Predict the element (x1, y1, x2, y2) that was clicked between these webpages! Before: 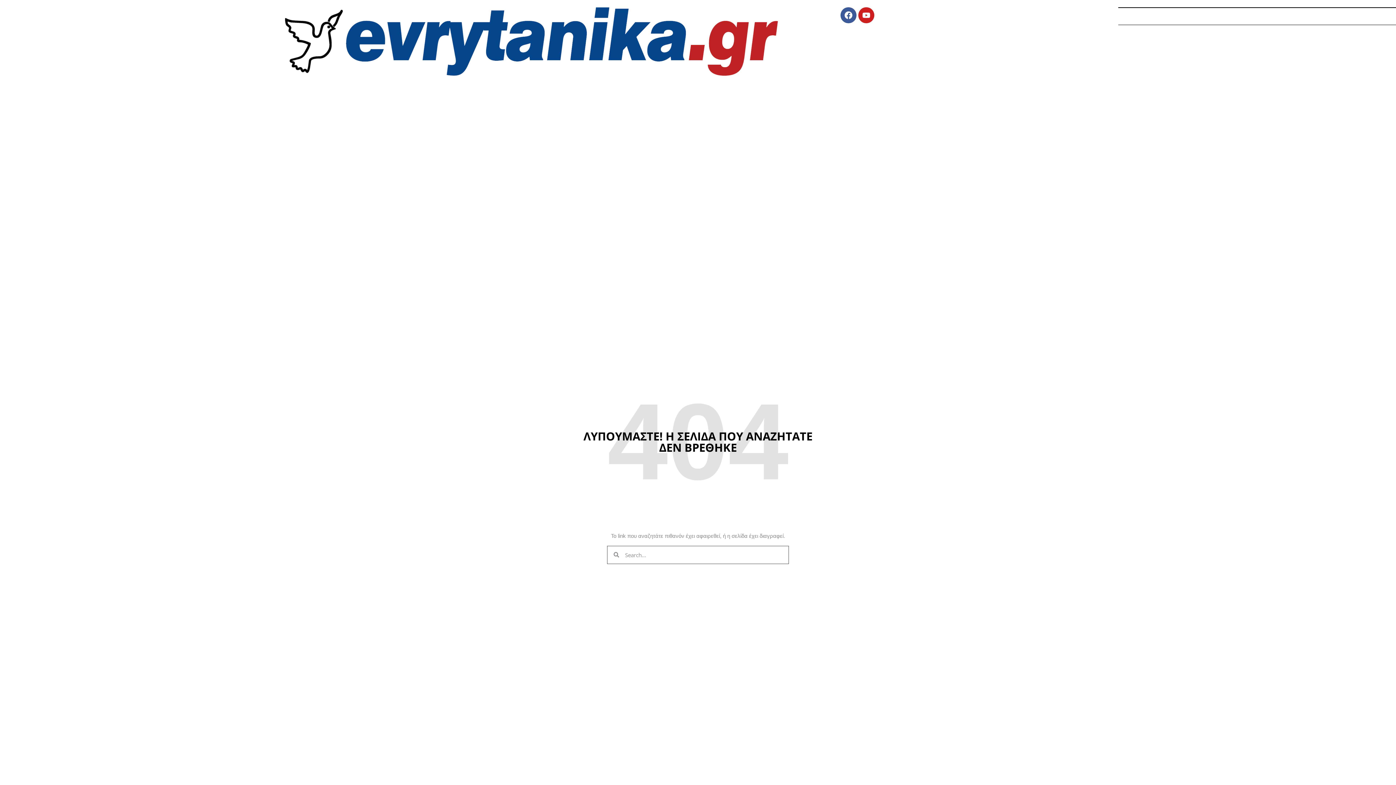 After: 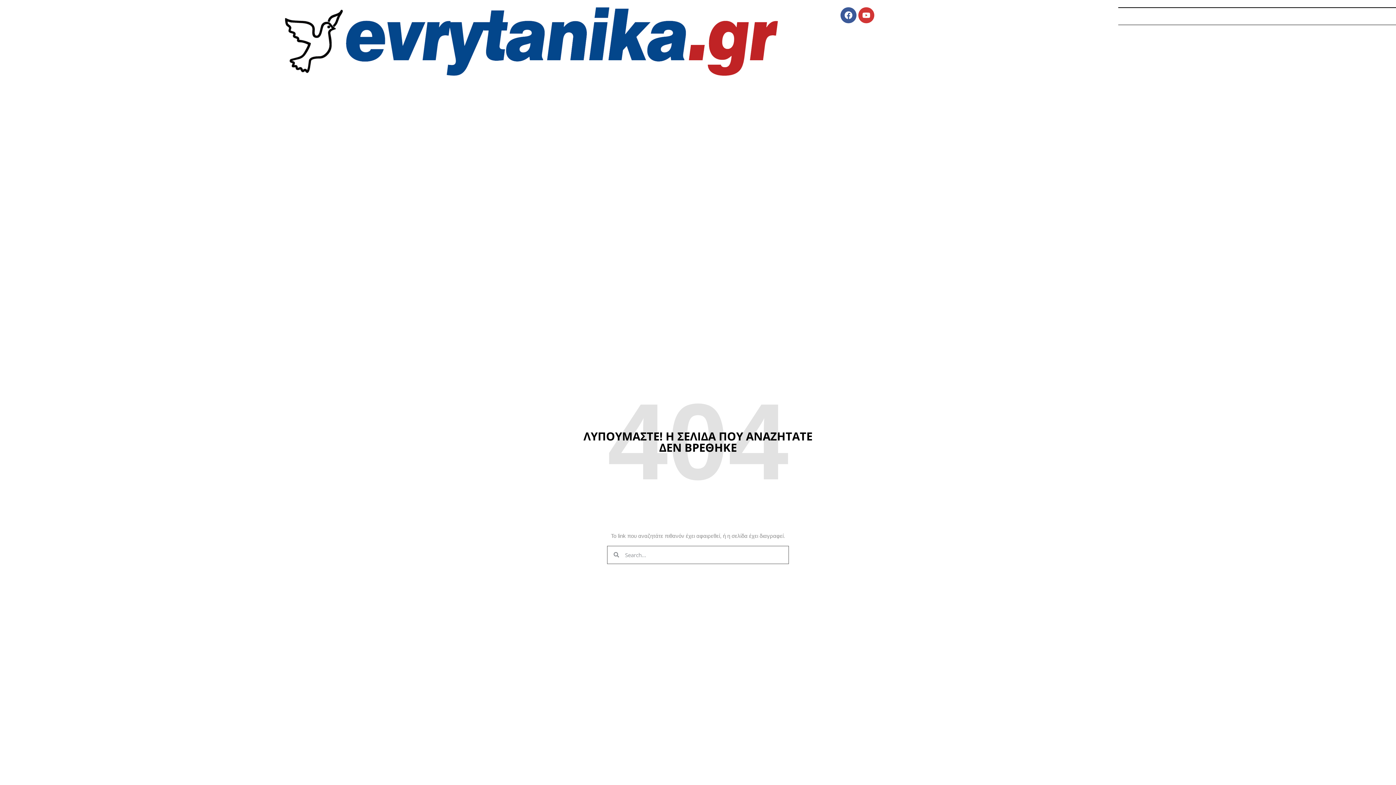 Action: label: Youtube bbox: (858, 7, 874, 23)